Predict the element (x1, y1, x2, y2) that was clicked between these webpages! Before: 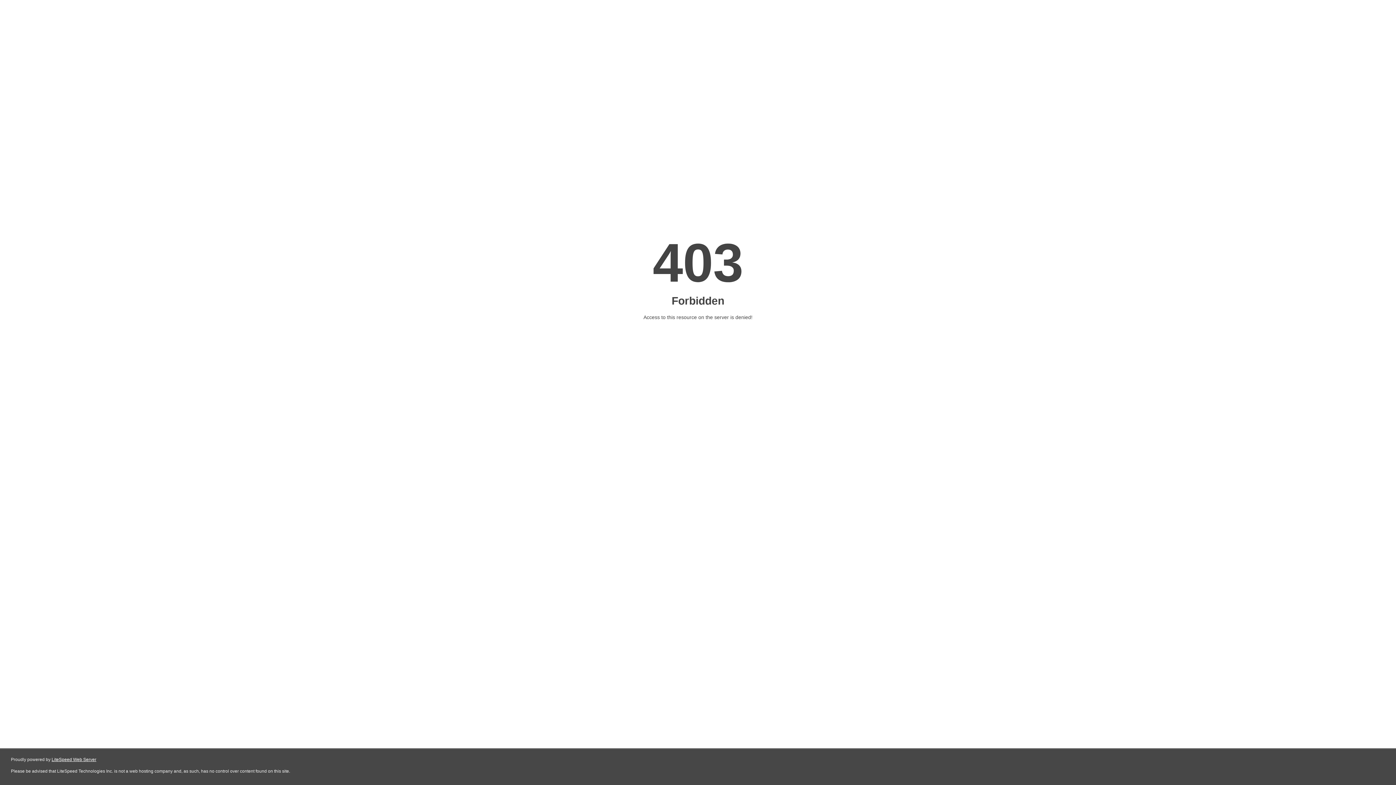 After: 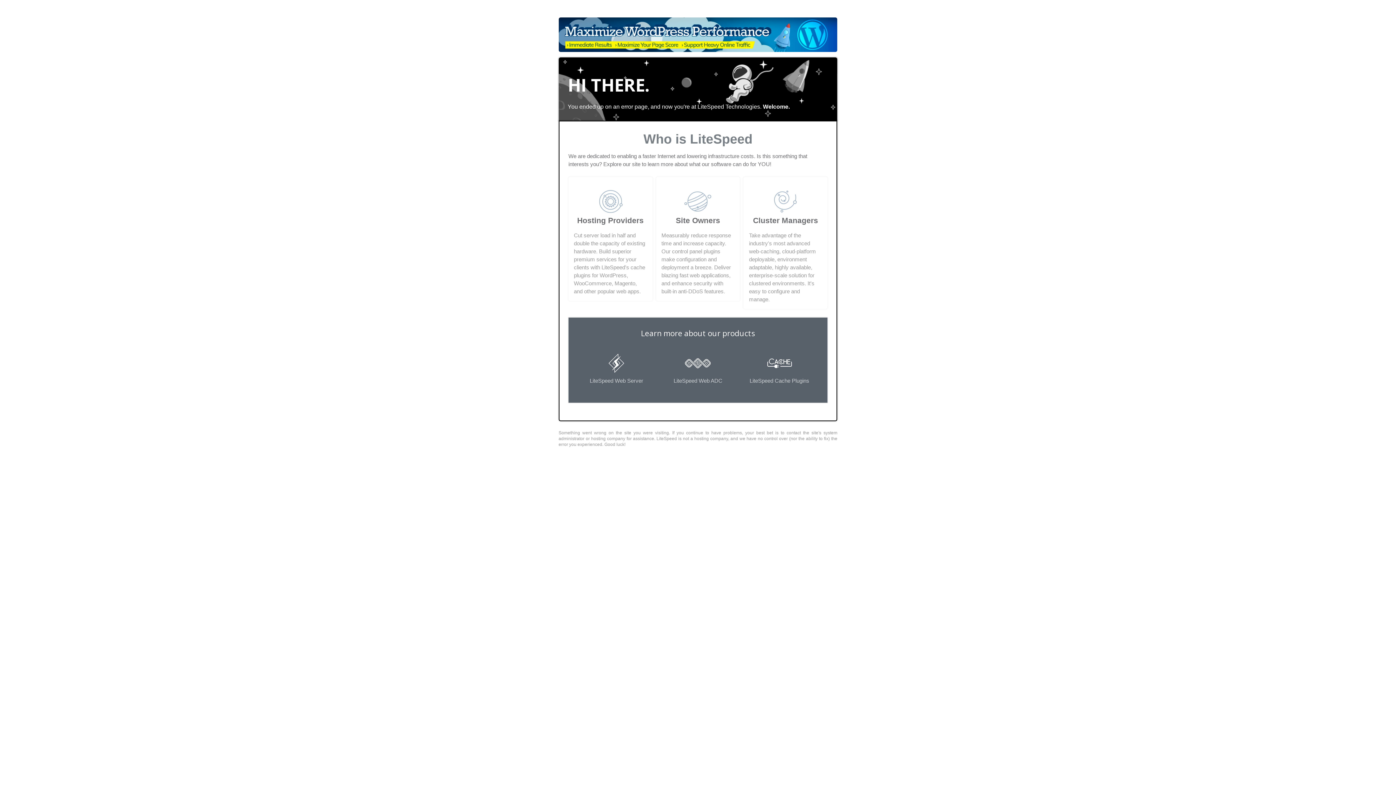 Action: label: LiteSpeed Web Server bbox: (51, 757, 96, 762)